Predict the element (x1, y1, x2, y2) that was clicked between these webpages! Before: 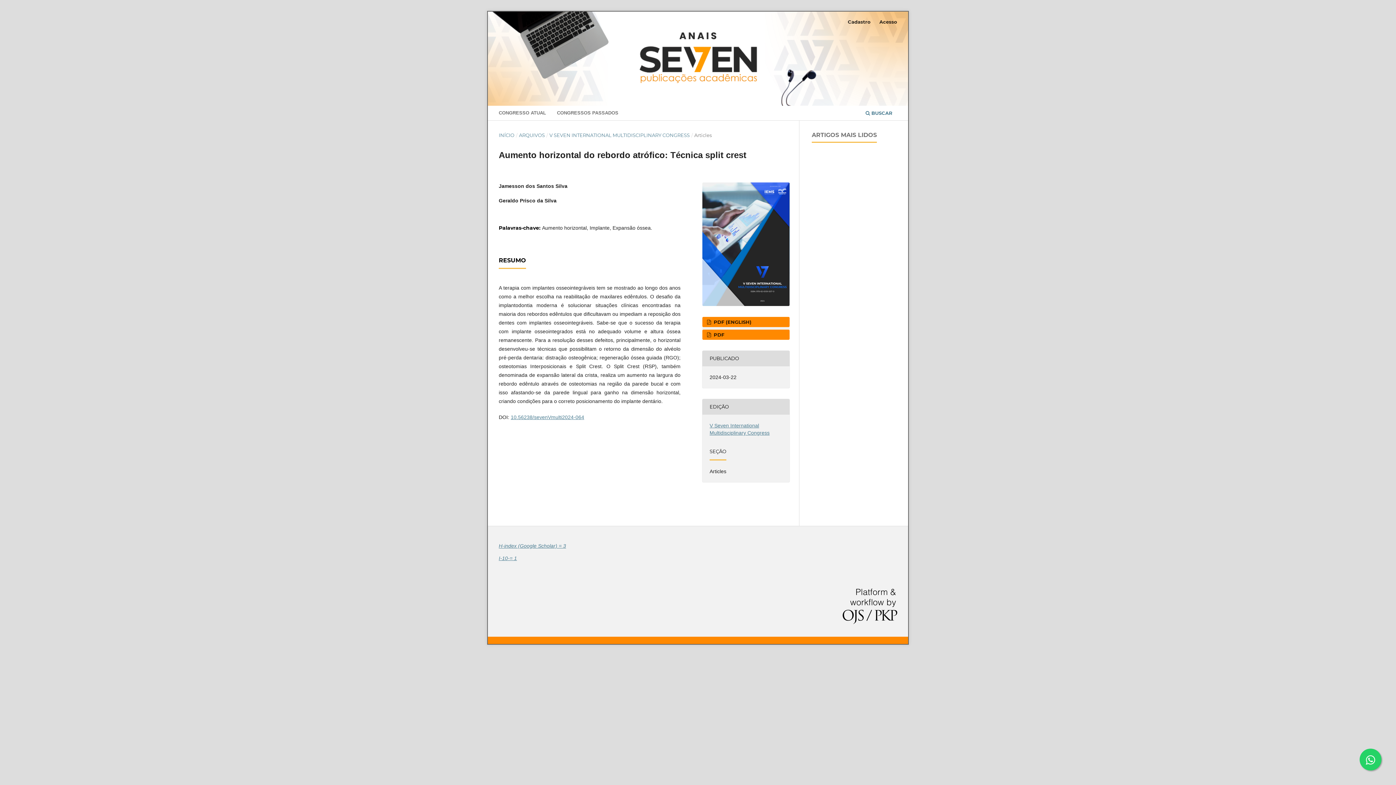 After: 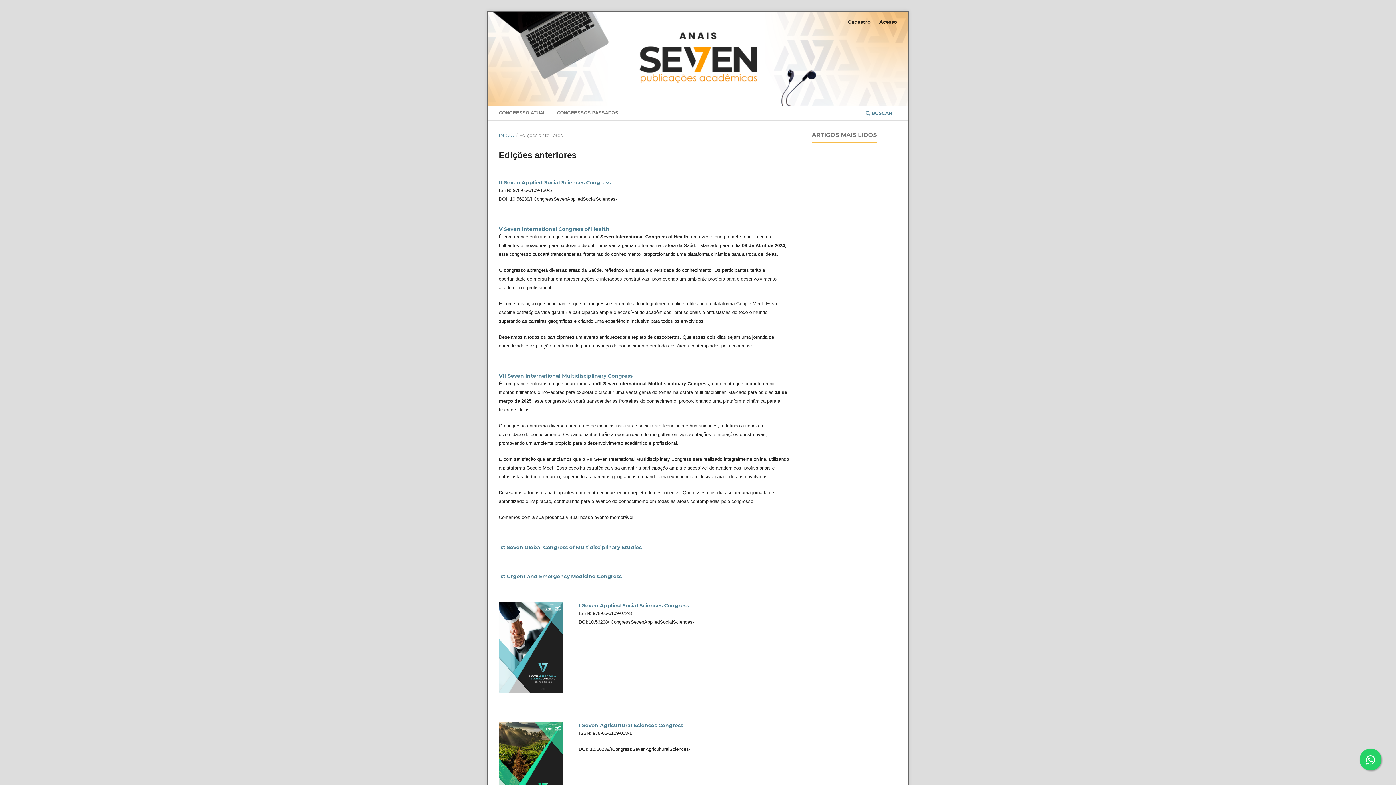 Action: label: CONGRESSOS PASSADOS bbox: (554, 107, 620, 120)